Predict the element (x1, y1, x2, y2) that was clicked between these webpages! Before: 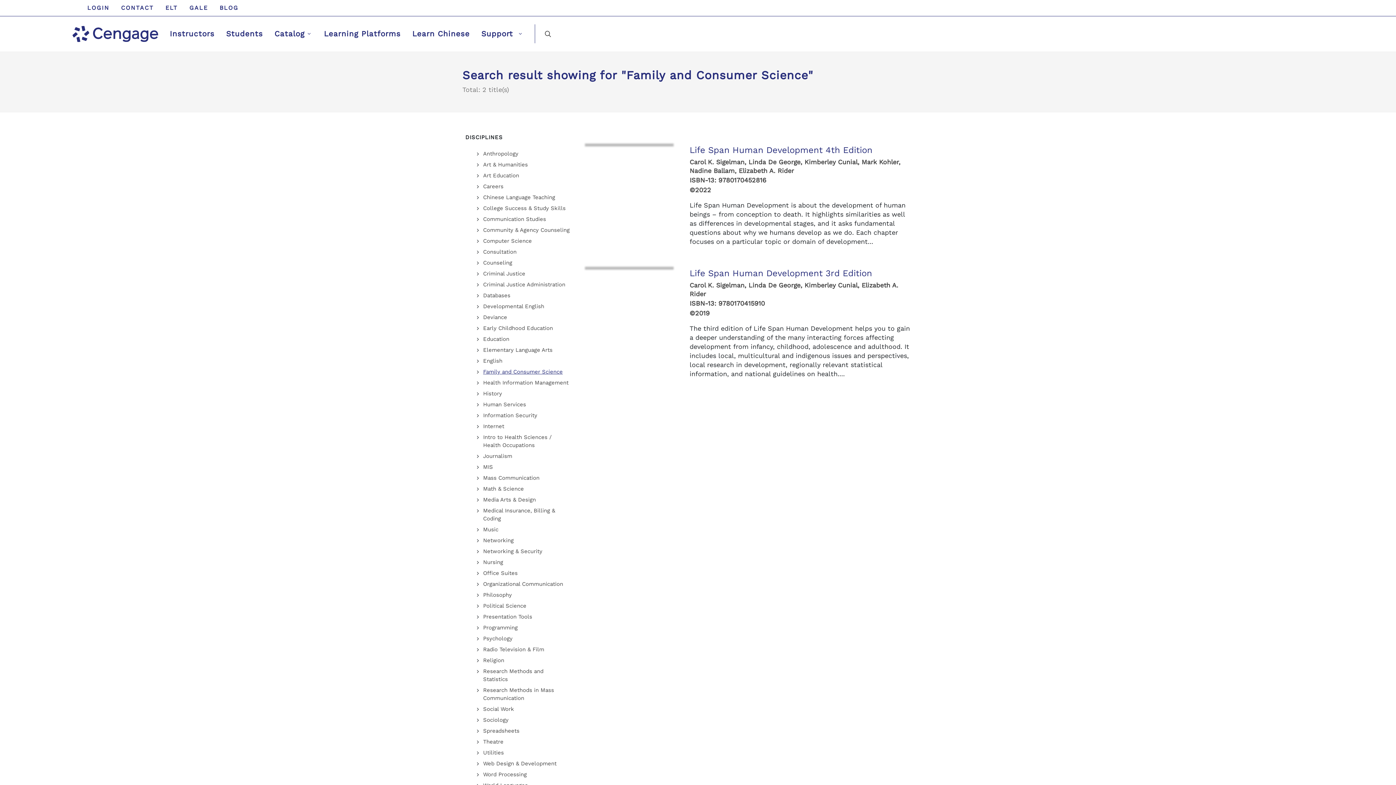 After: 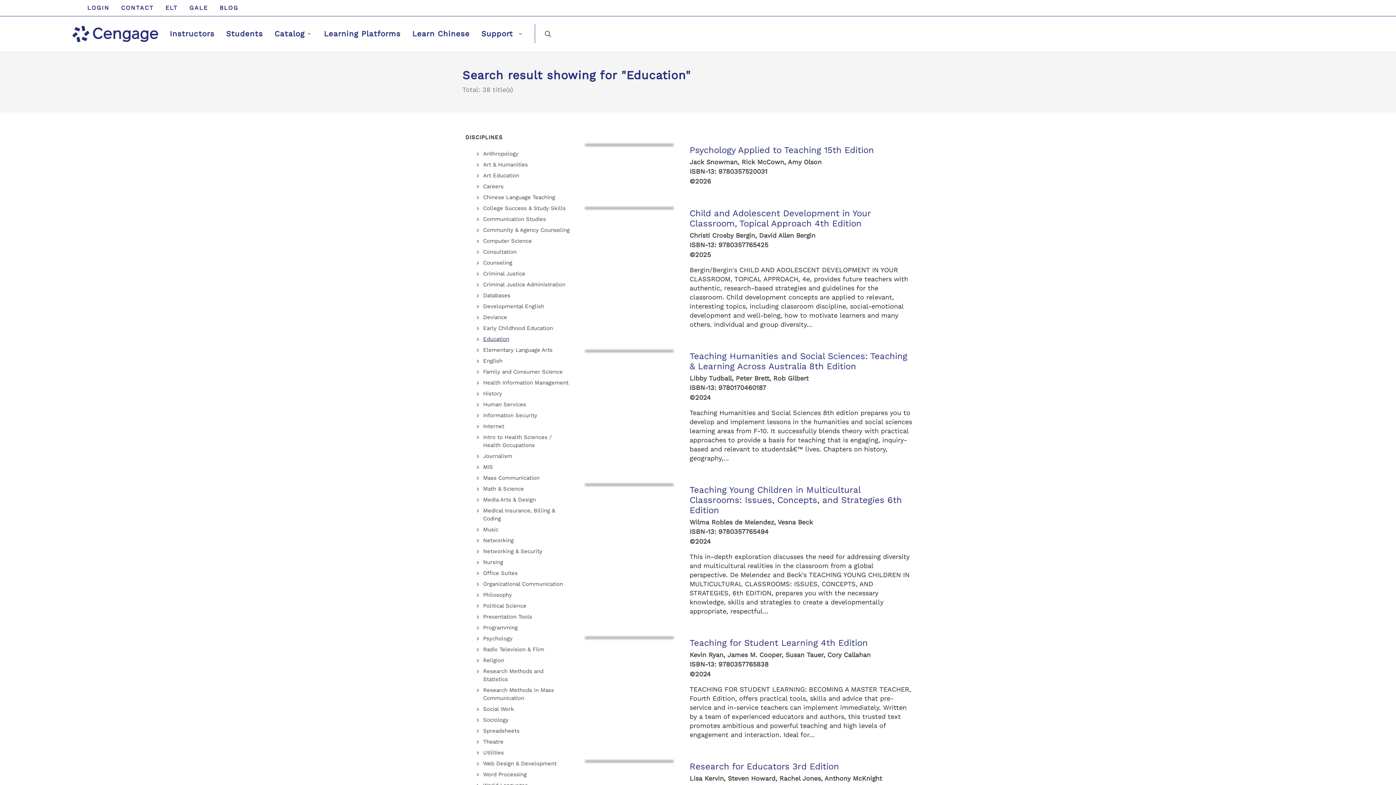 Action: bbox: (478, 335, 510, 343) label: Education